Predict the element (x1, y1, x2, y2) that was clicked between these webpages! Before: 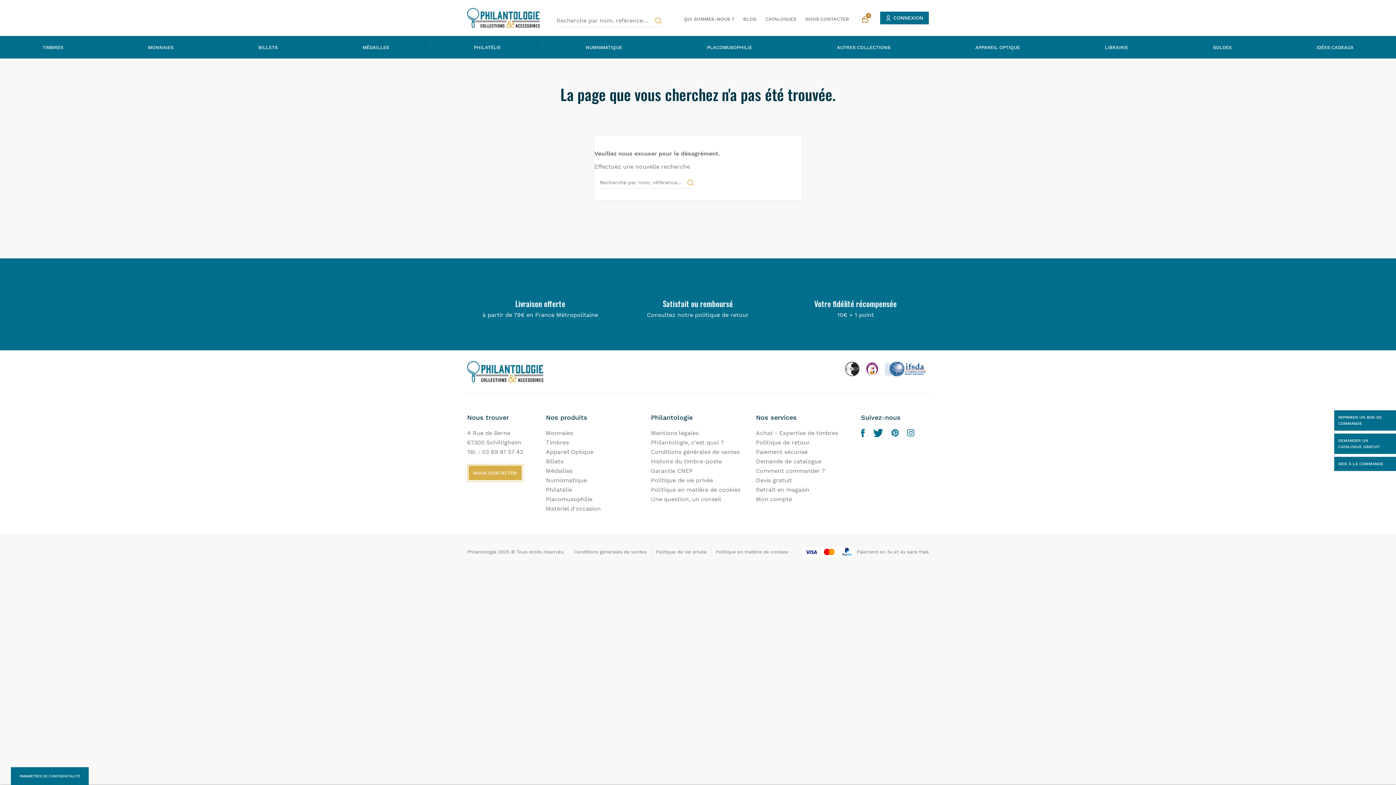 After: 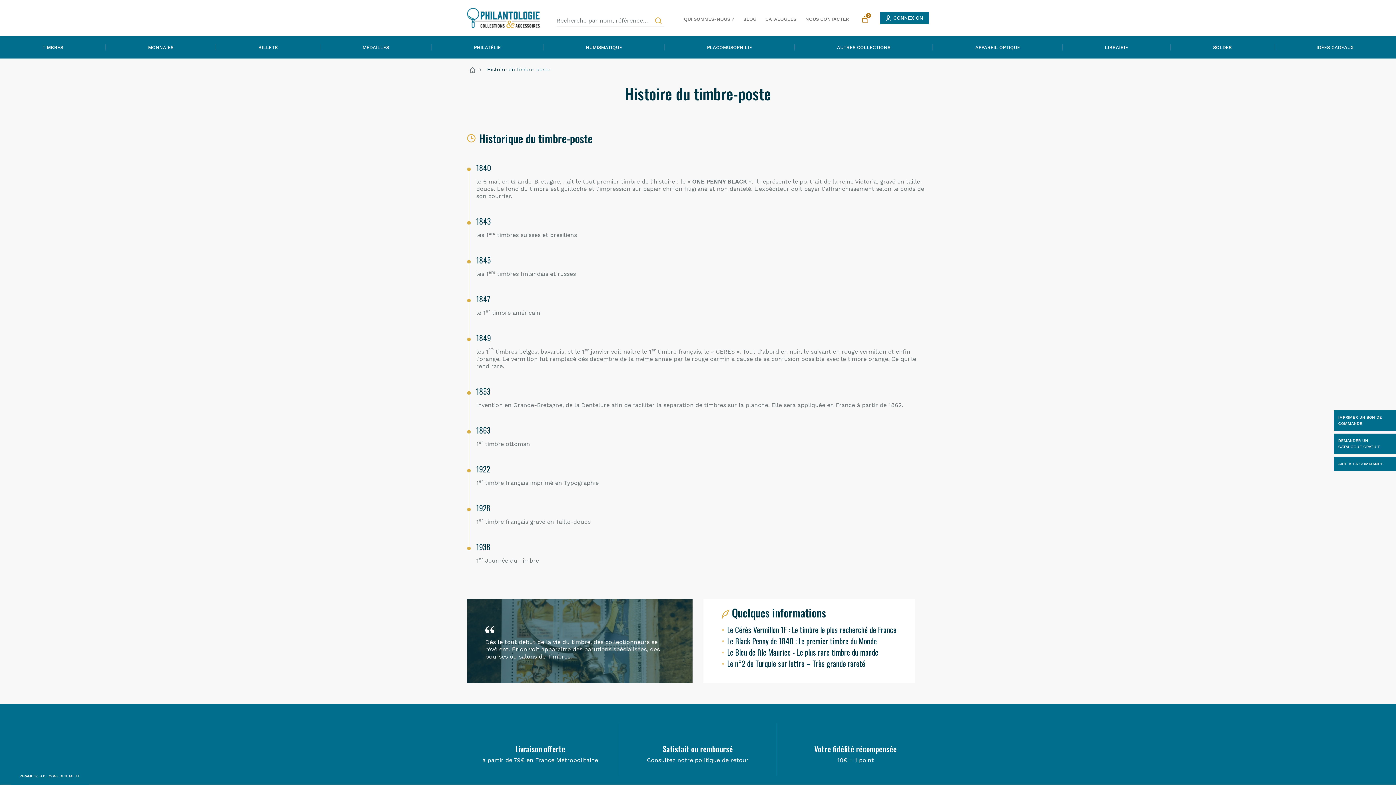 Action: label: Histoire du timbre-poste bbox: (651, 458, 722, 465)